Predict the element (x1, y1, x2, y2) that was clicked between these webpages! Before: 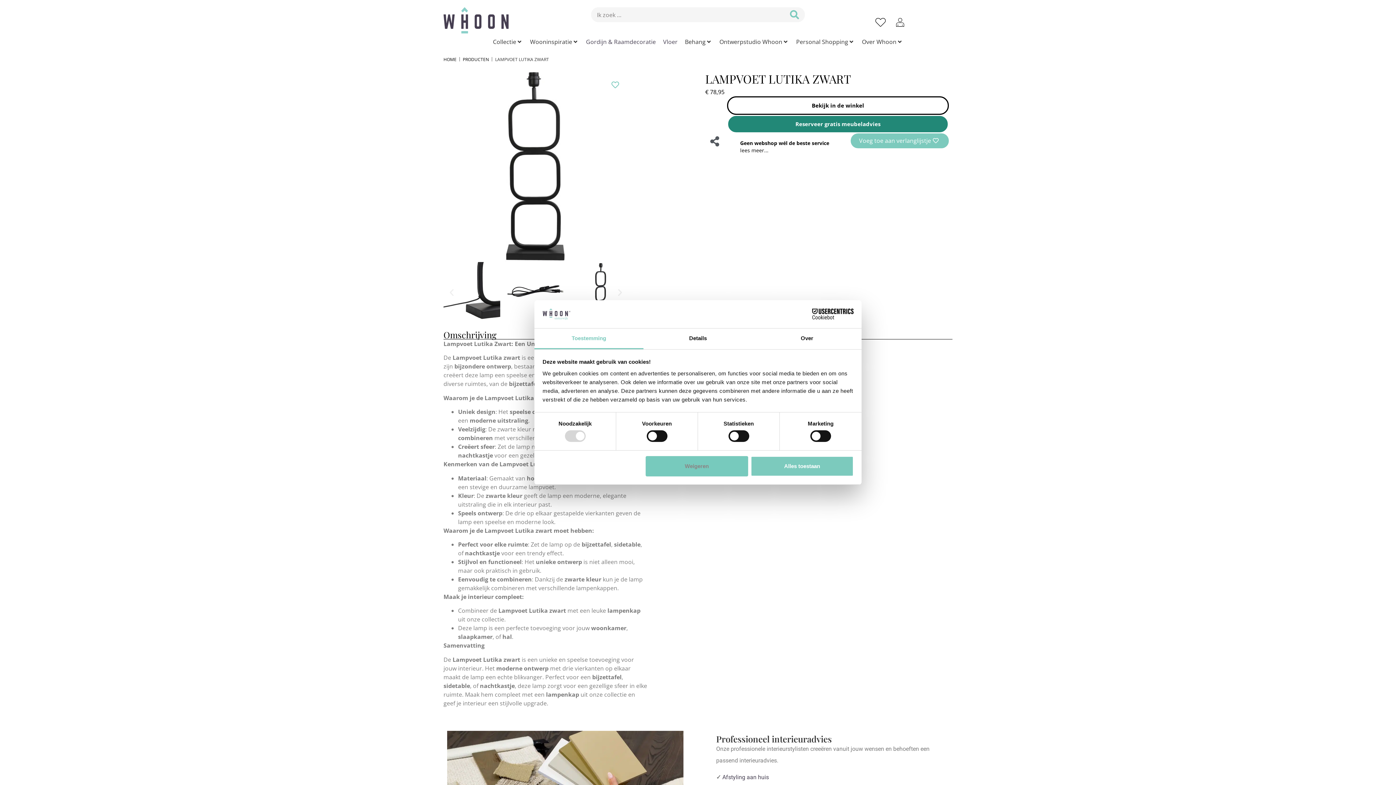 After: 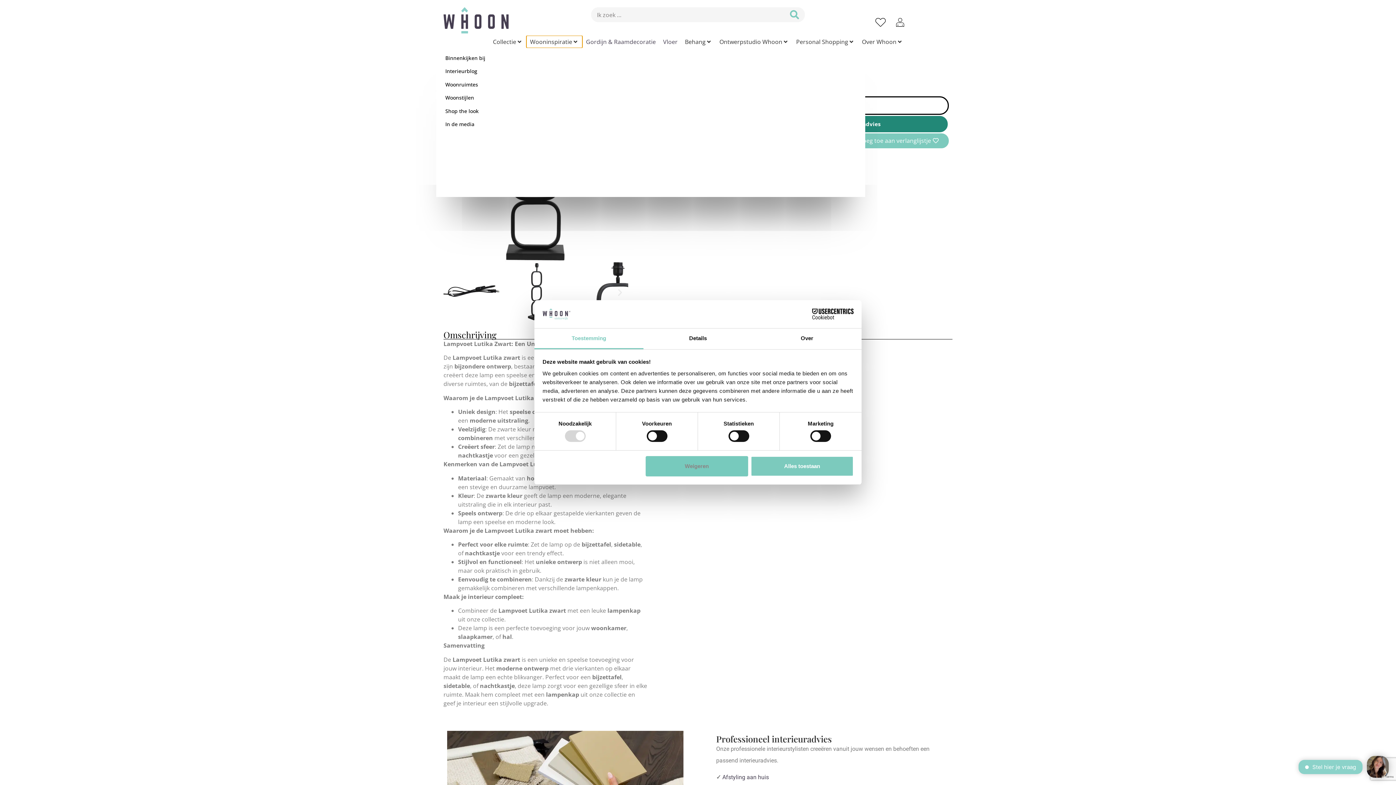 Action: bbox: (530, 37, 572, 46) label: Wooninspiratie